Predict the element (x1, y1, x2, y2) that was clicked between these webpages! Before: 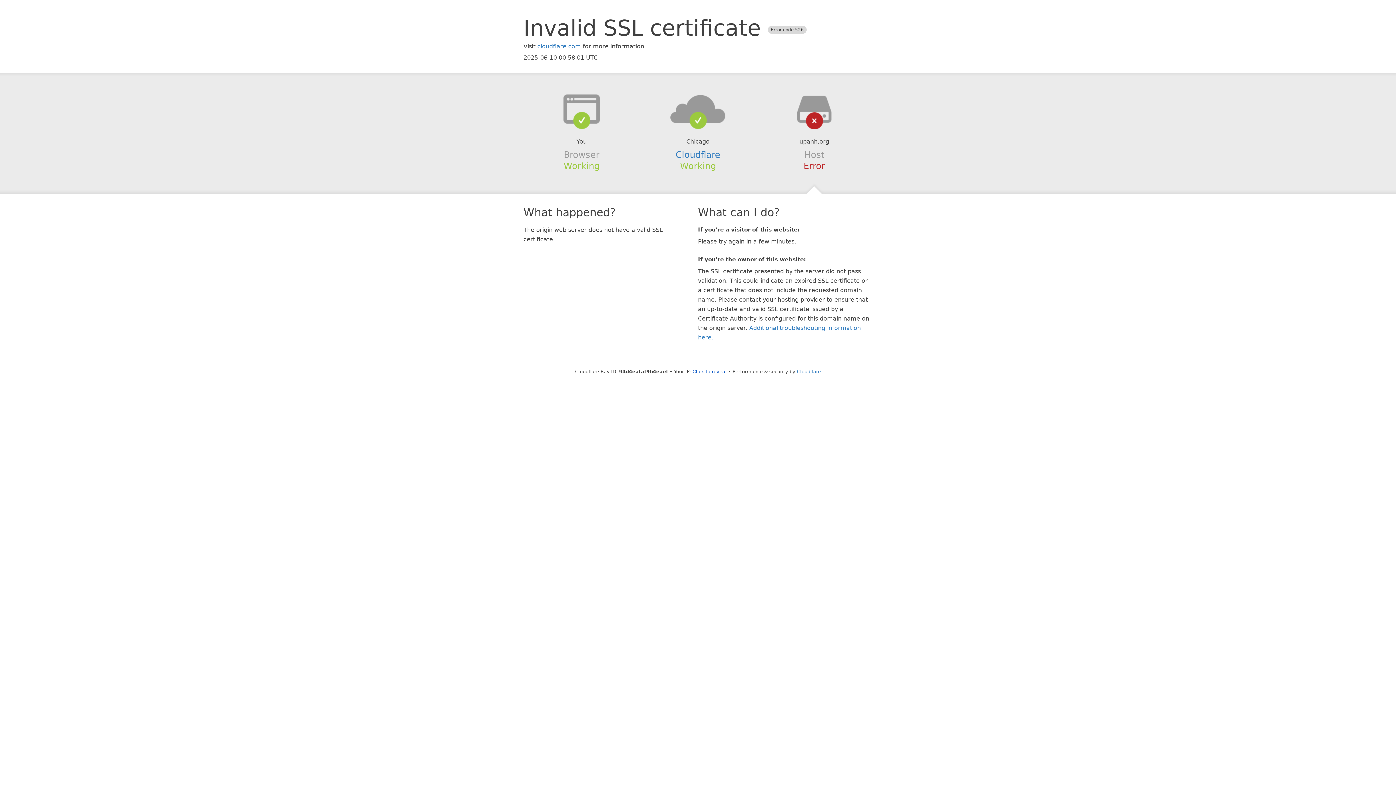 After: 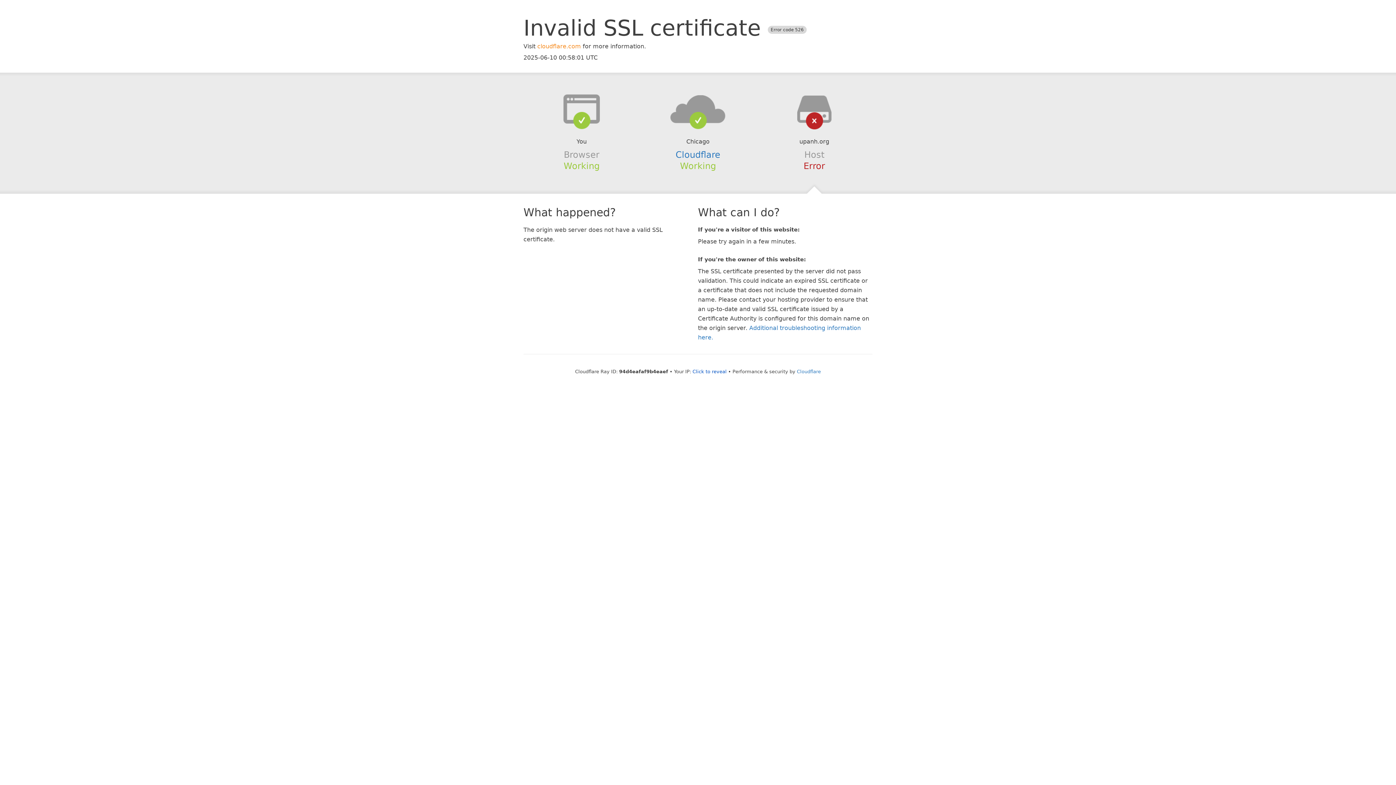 Action: label: cloudflare.com bbox: (537, 42, 581, 49)